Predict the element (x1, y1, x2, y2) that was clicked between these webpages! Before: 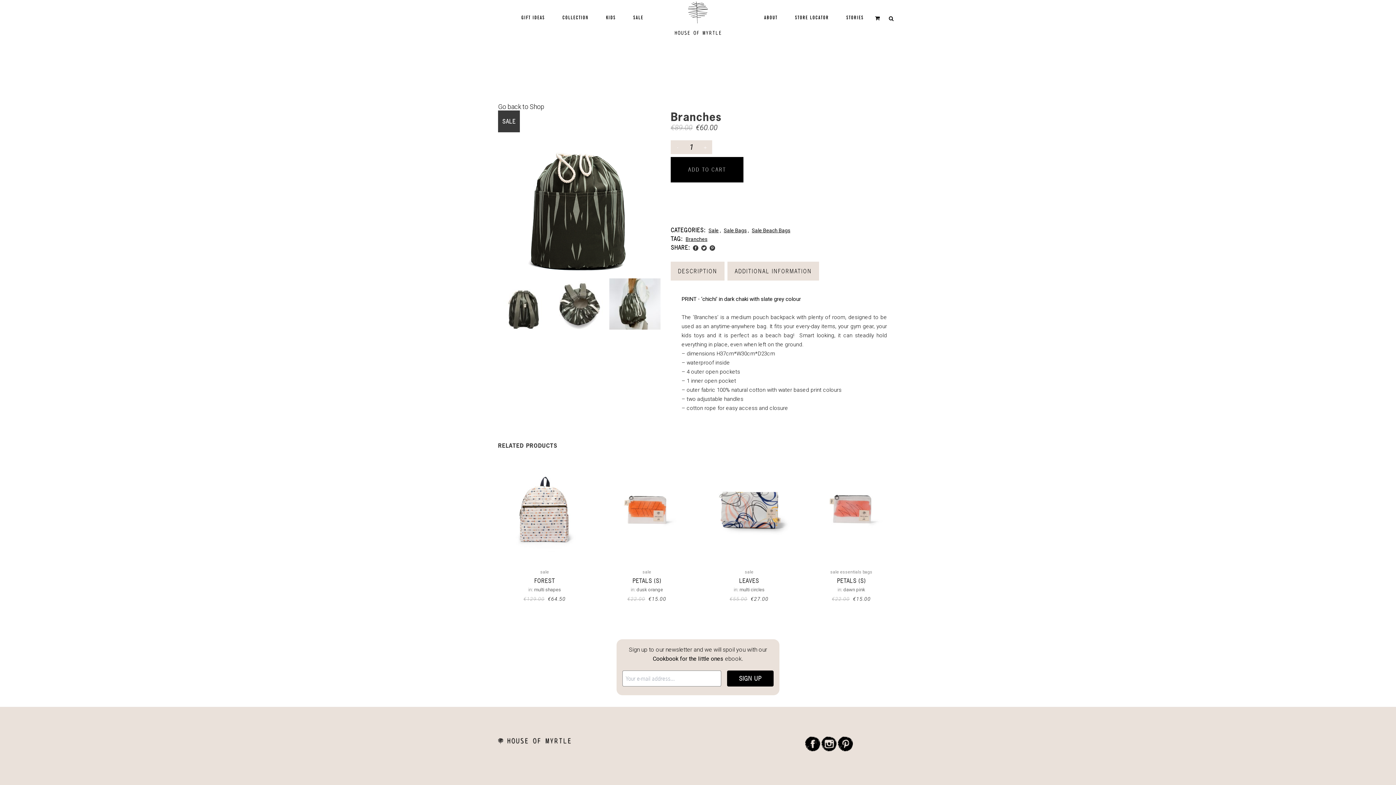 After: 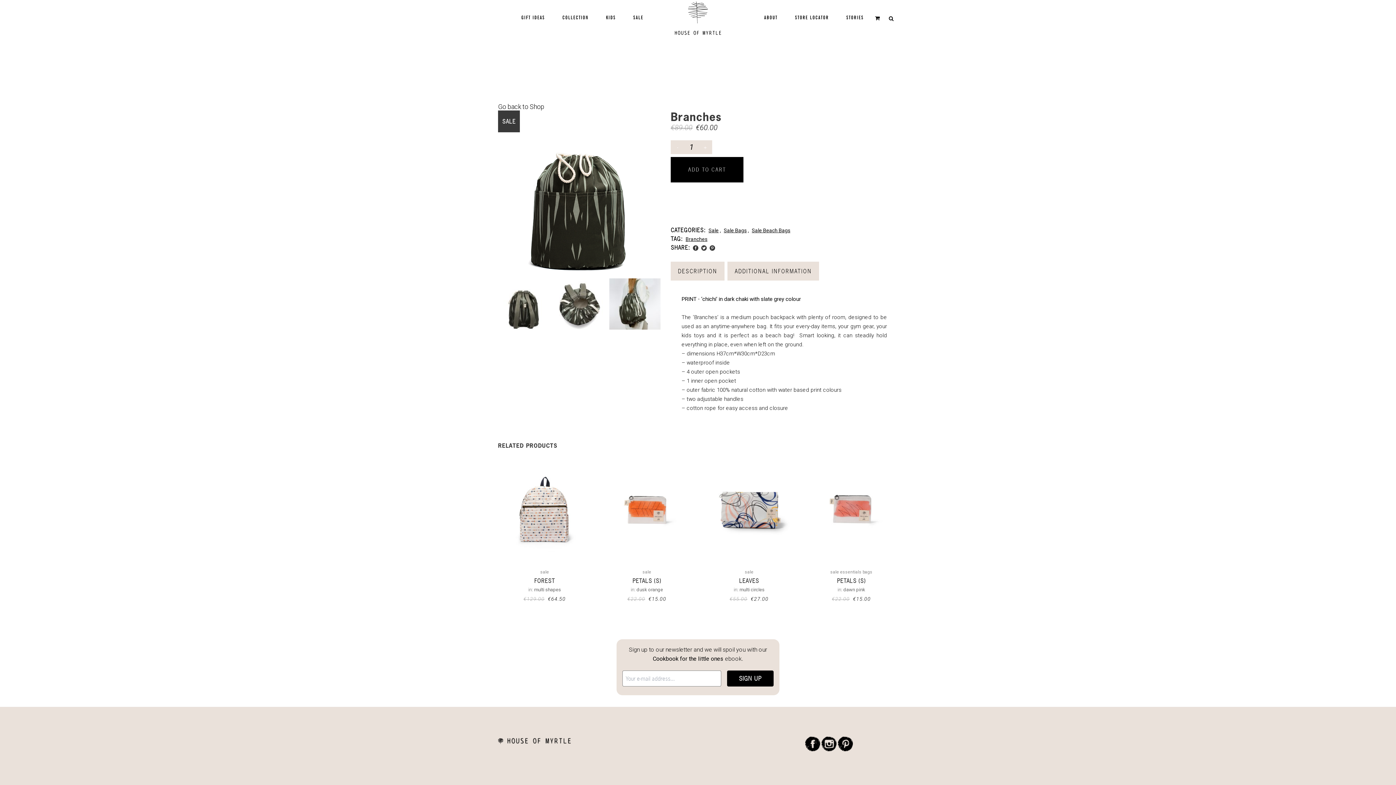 Action: bbox: (838, 740, 853, 746)